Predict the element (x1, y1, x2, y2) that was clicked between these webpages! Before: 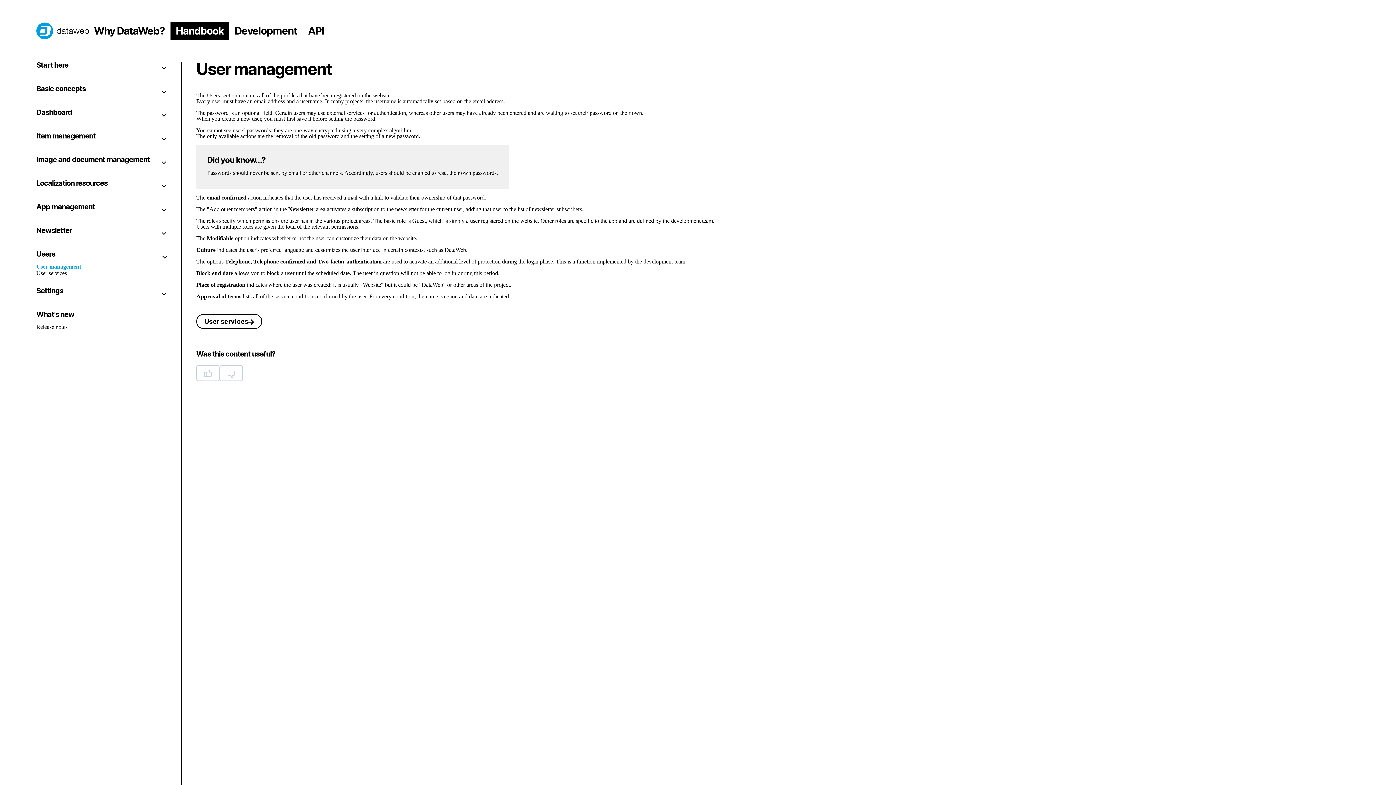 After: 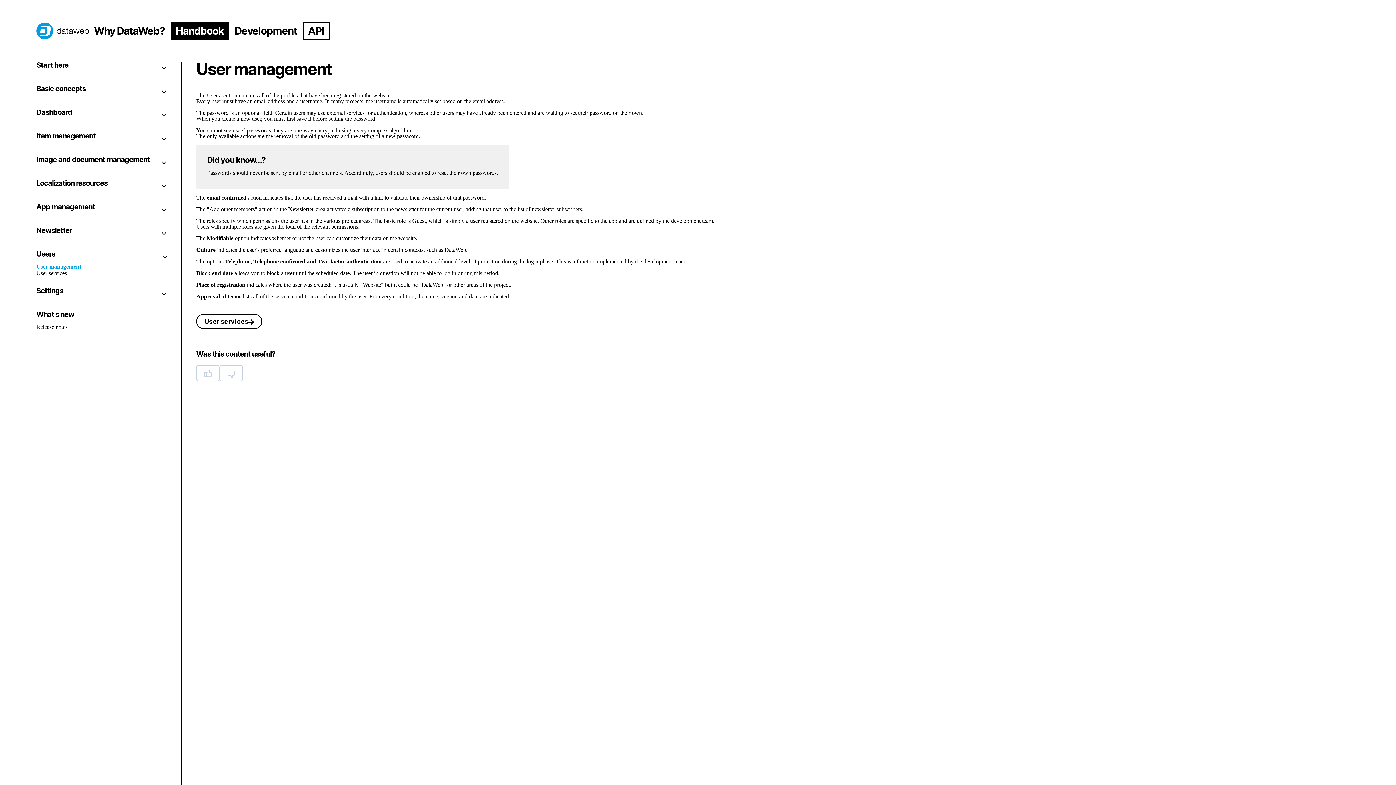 Action: bbox: (302, 21, 329, 40) label: DataWeb API